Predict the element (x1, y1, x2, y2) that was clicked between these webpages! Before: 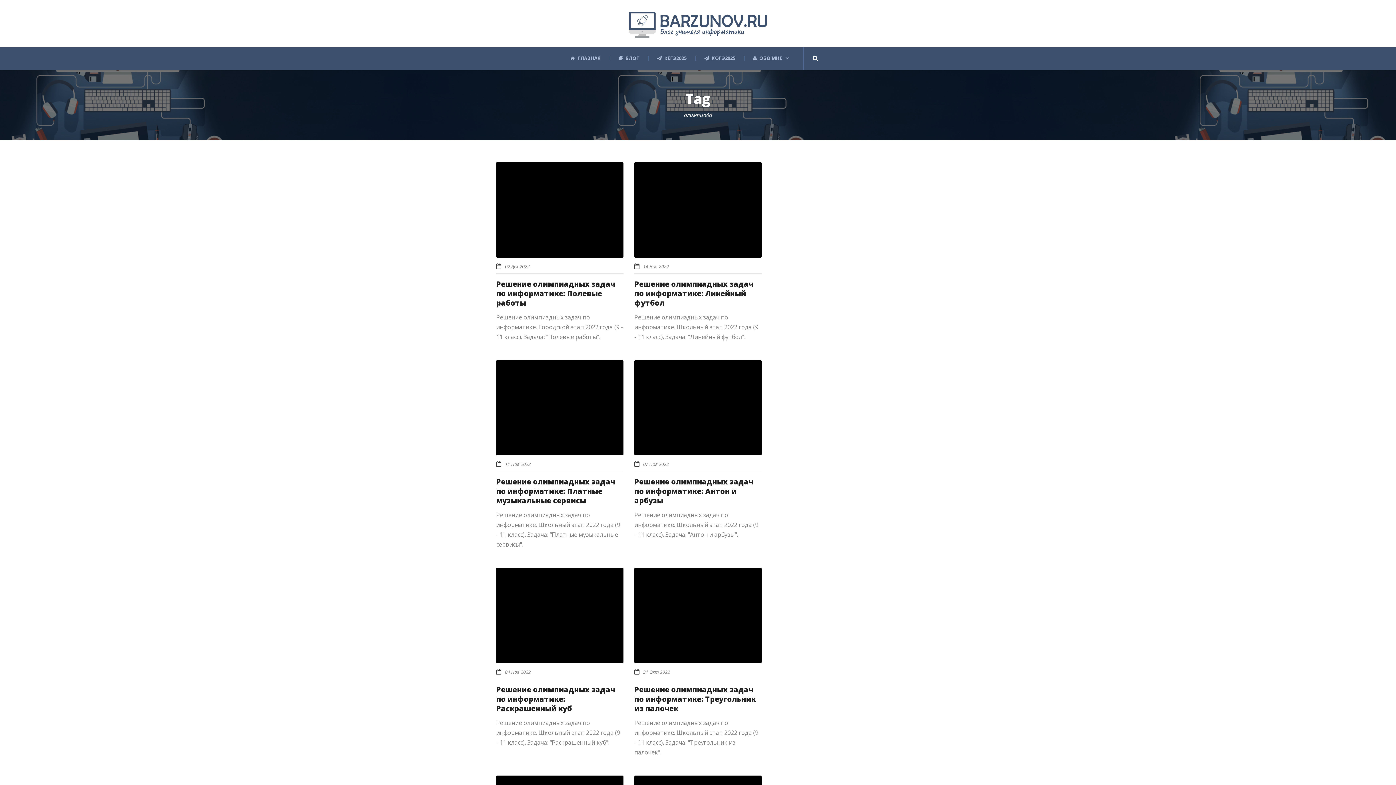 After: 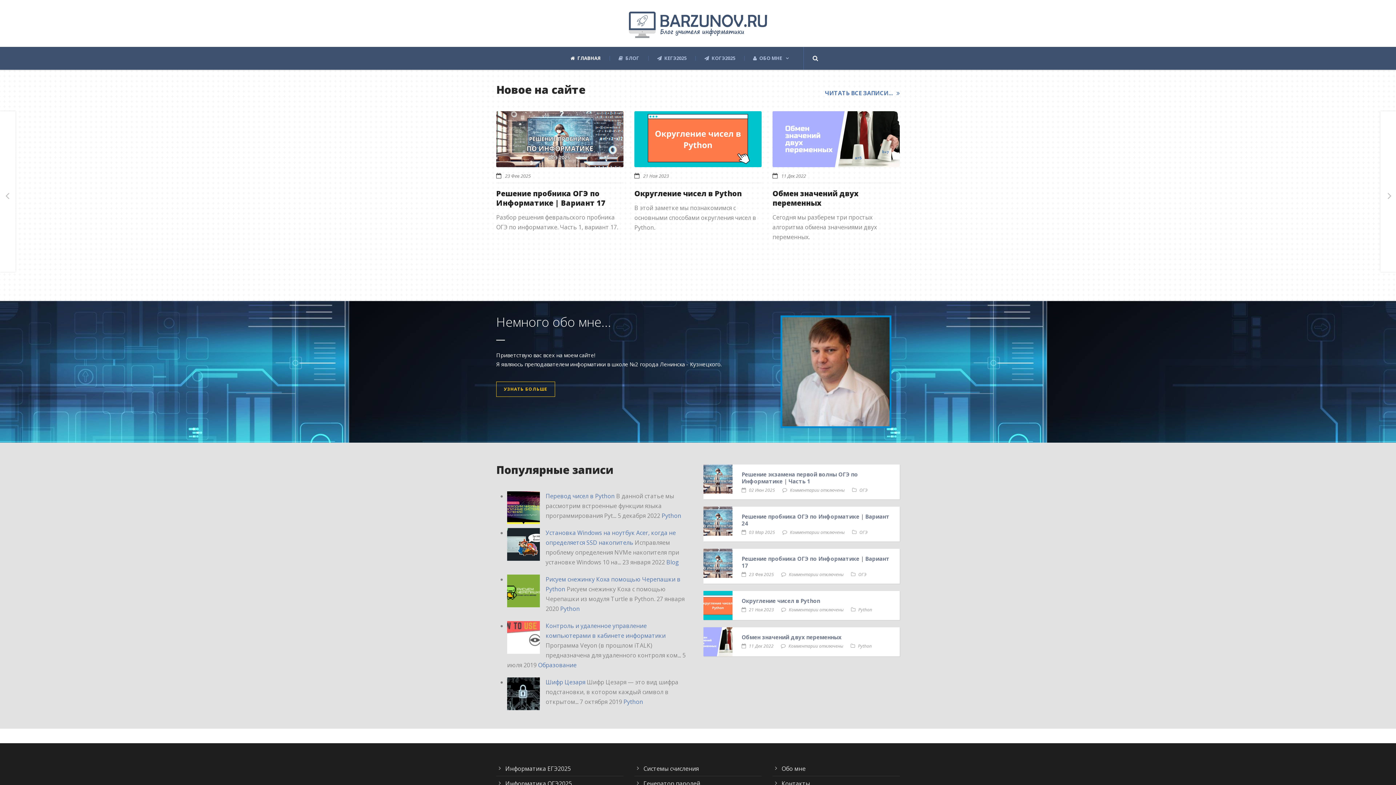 Action: bbox: (629, 20, 767, 28)